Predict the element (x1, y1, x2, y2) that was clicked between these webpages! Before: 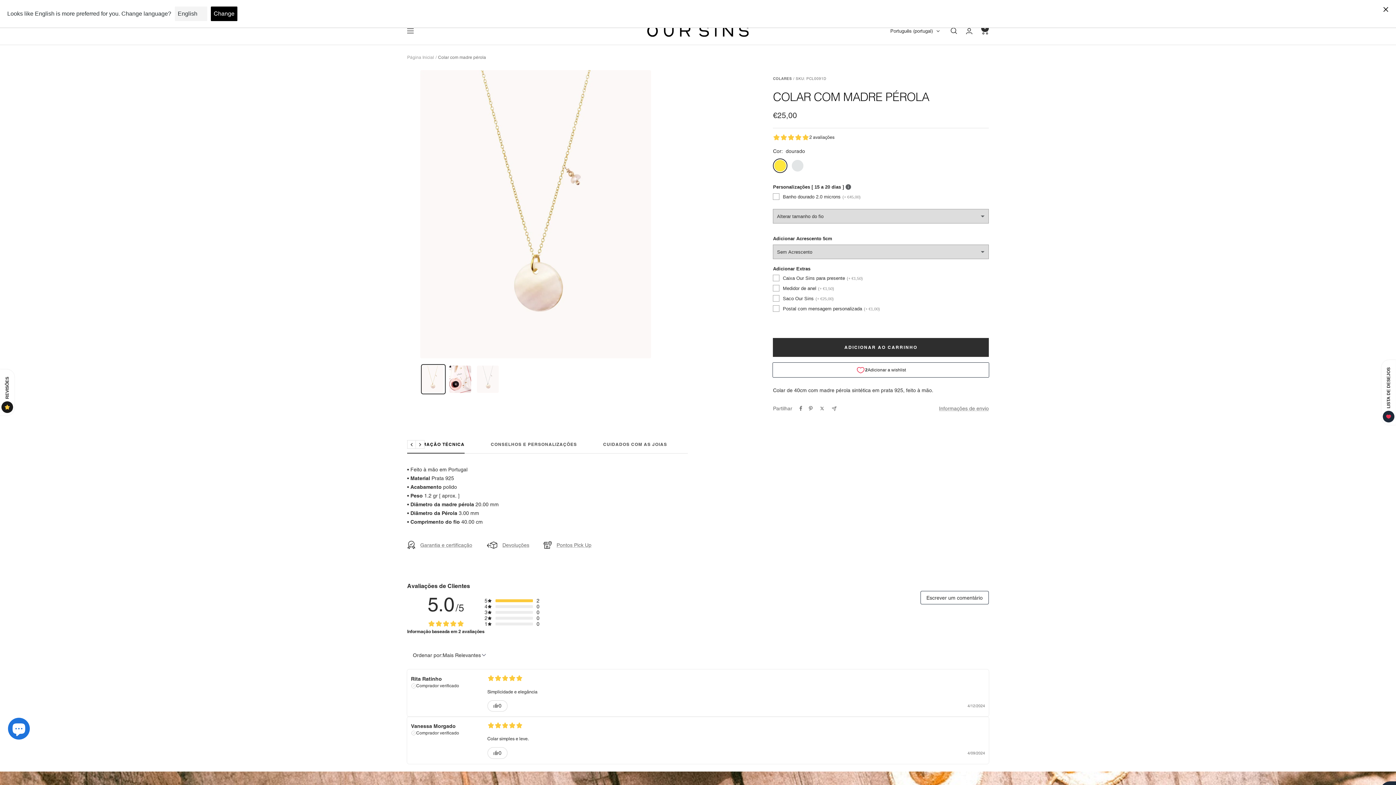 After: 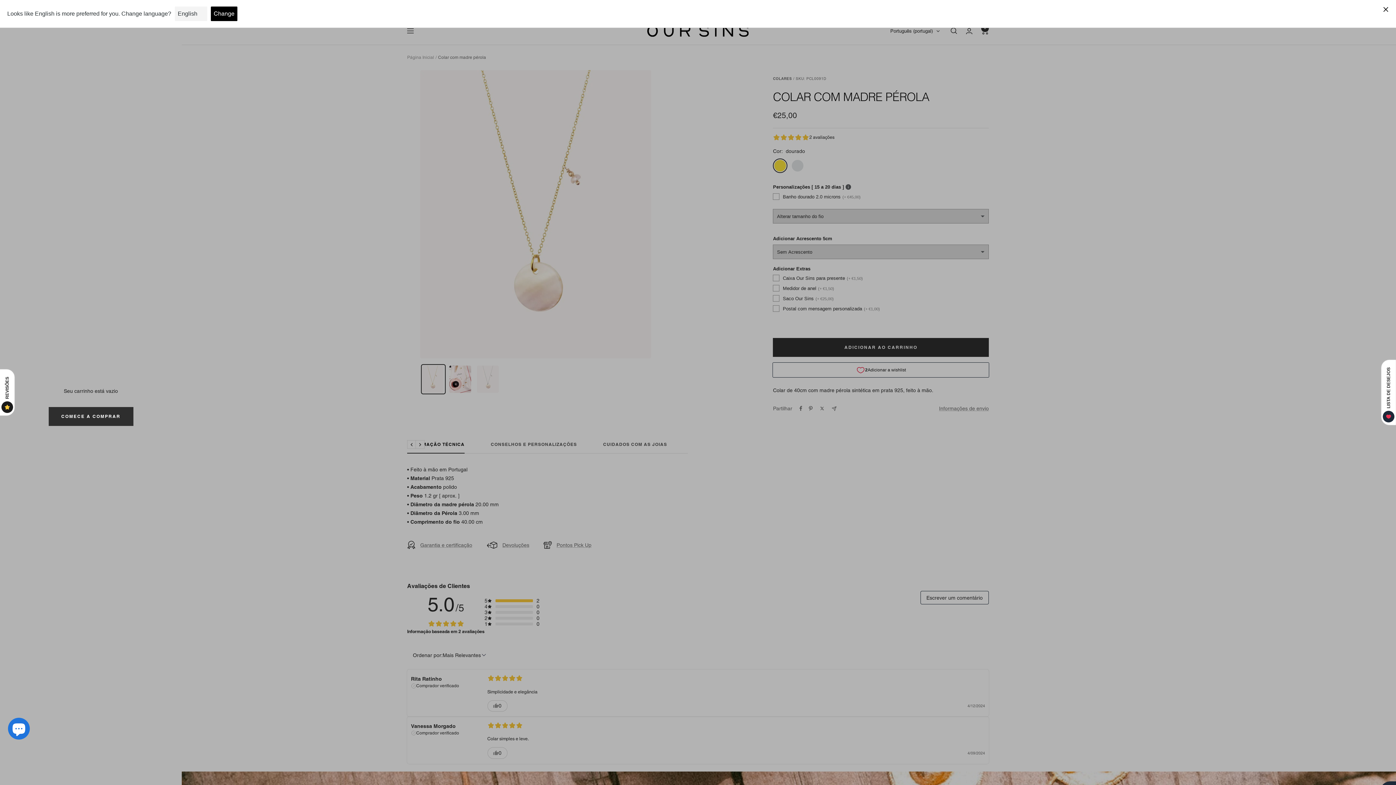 Action: label: Carrinho bbox: (981, 27, 989, 34)